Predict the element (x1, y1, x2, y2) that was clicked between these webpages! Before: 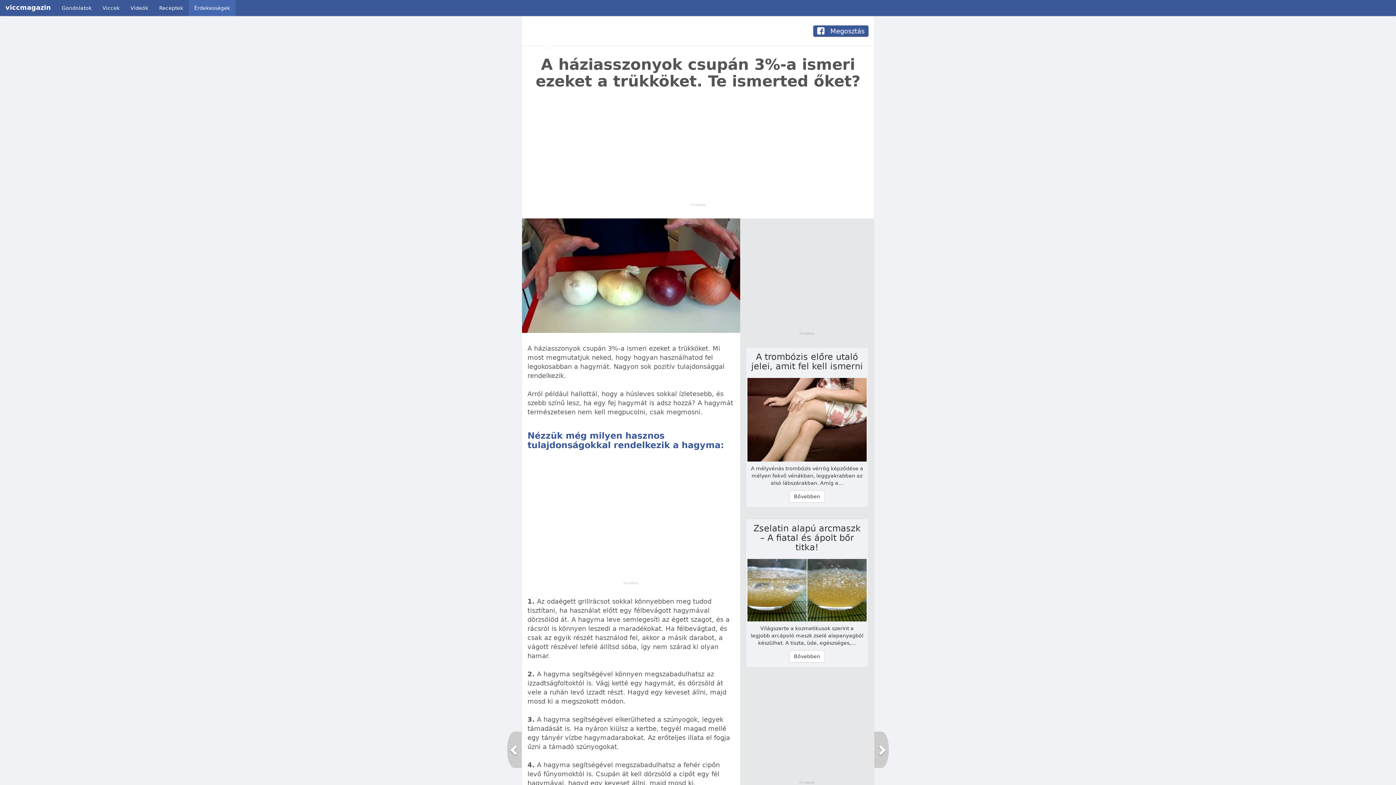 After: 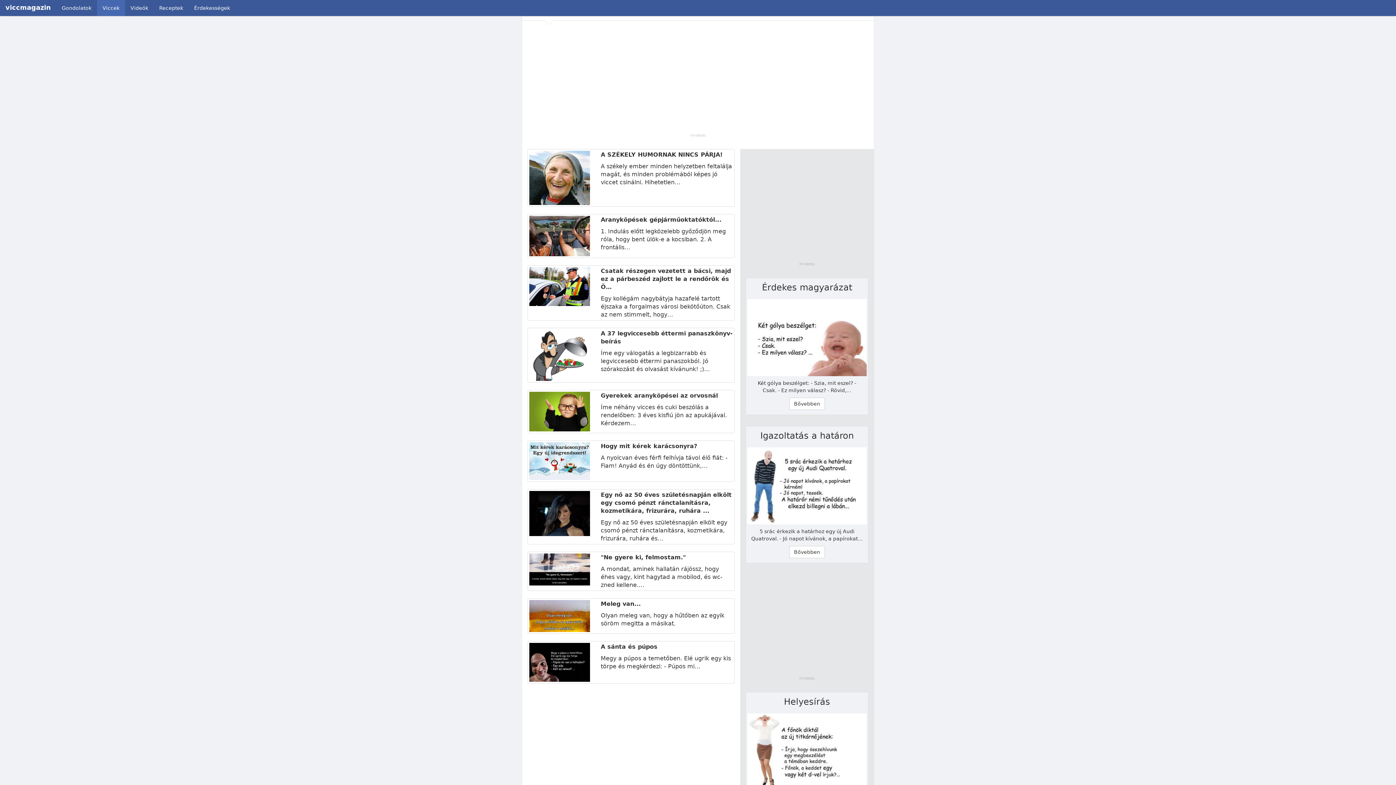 Action: label: Viccek bbox: (97, 0, 125, 16)